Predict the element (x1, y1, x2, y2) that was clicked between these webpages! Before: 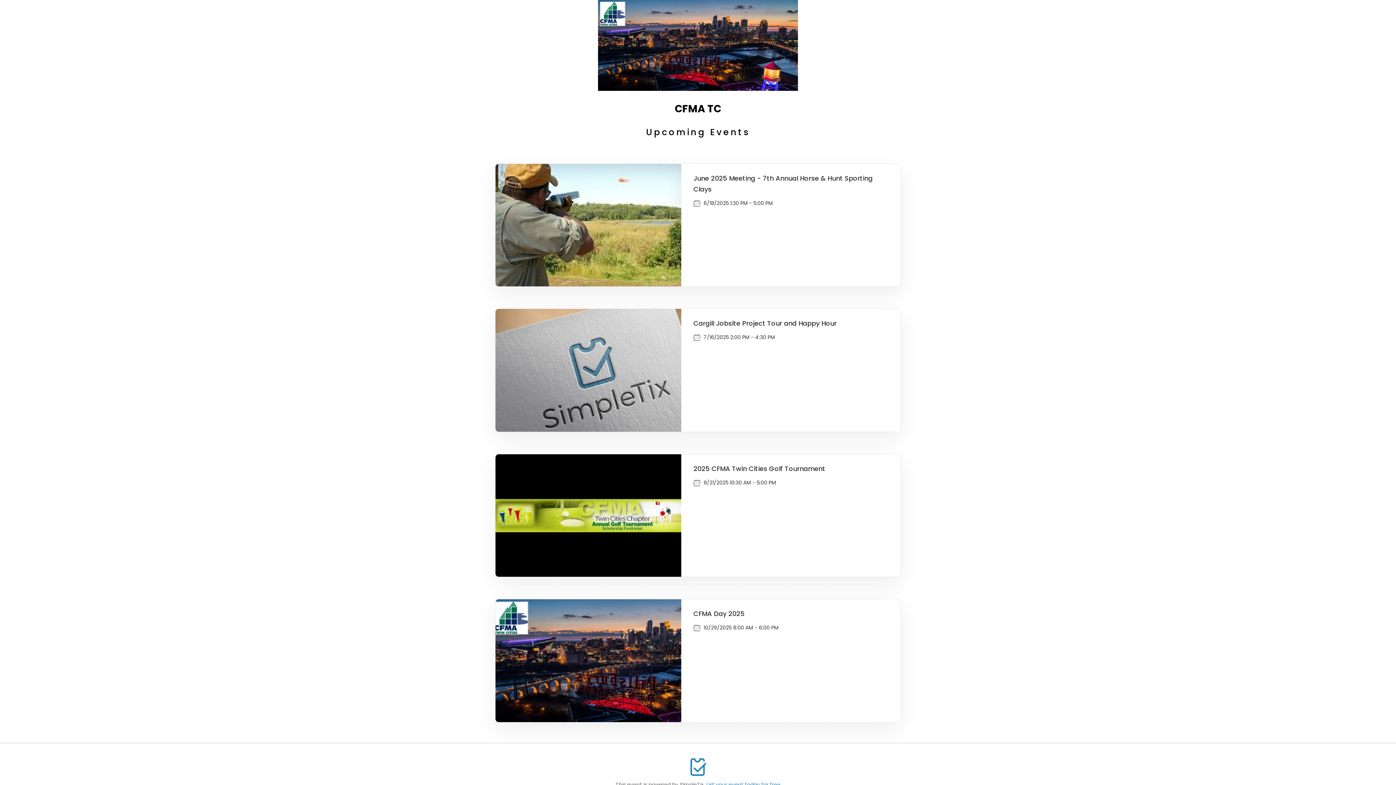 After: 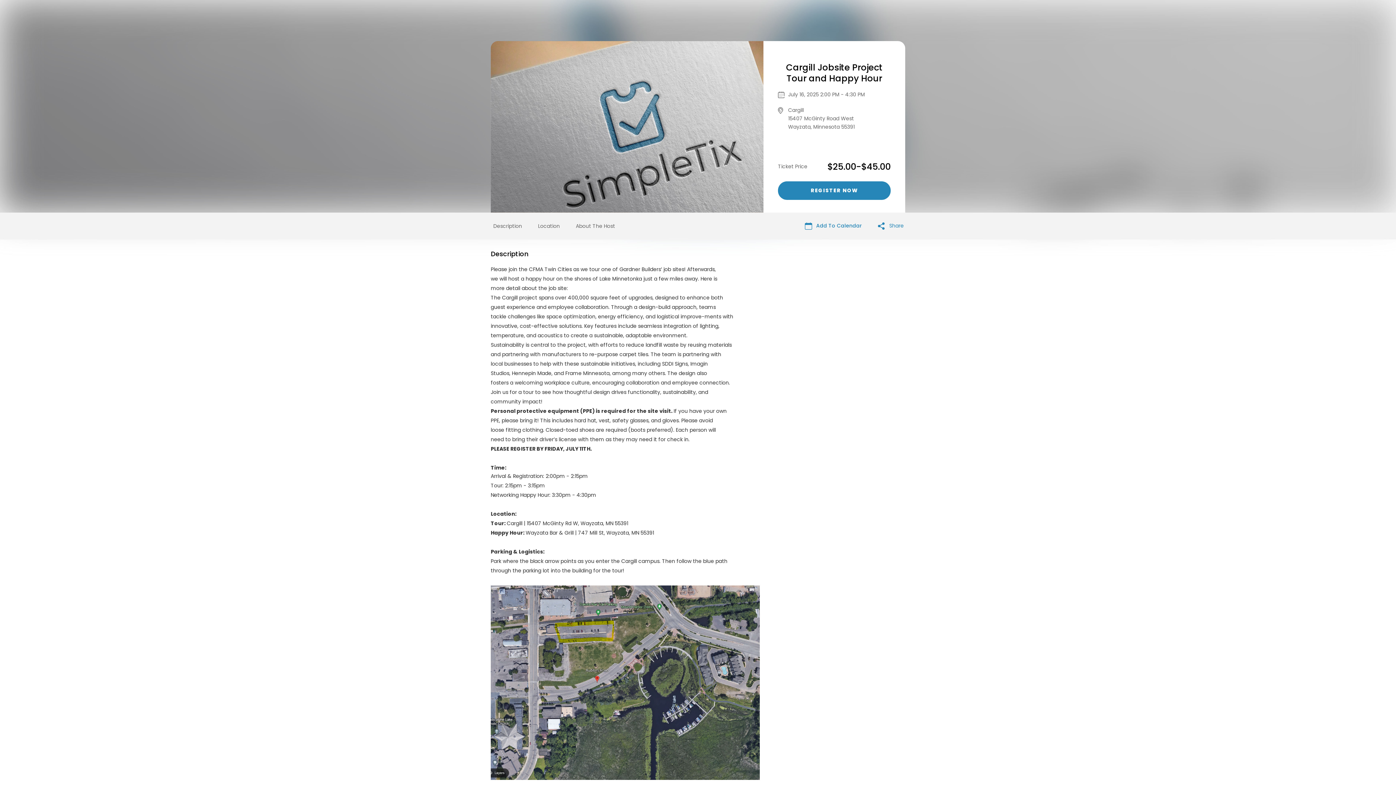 Action: bbox: (495, 309, 900, 431) label: Cargill Jobsite Project Tour and Happy Hour

7/16/2025 2:00 PM - 4:30 PM